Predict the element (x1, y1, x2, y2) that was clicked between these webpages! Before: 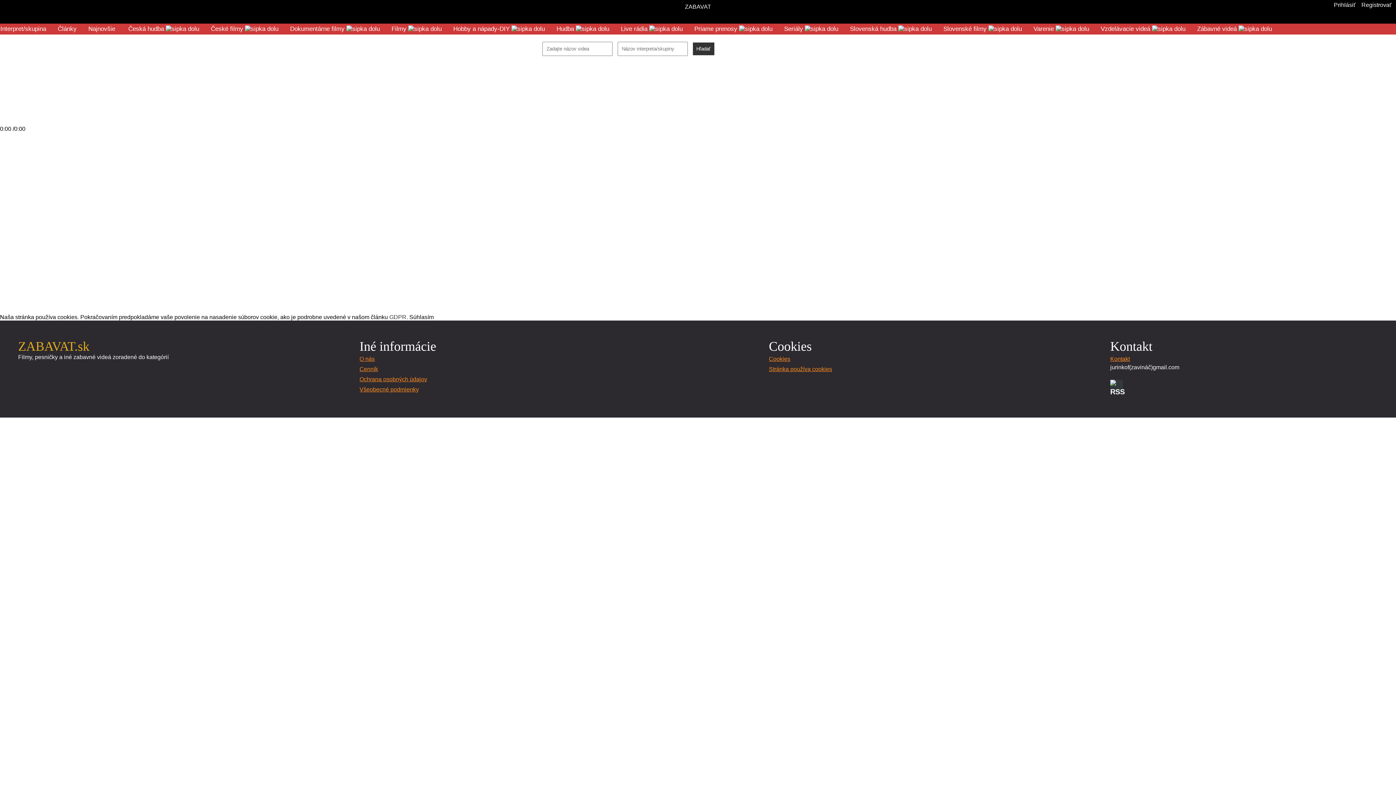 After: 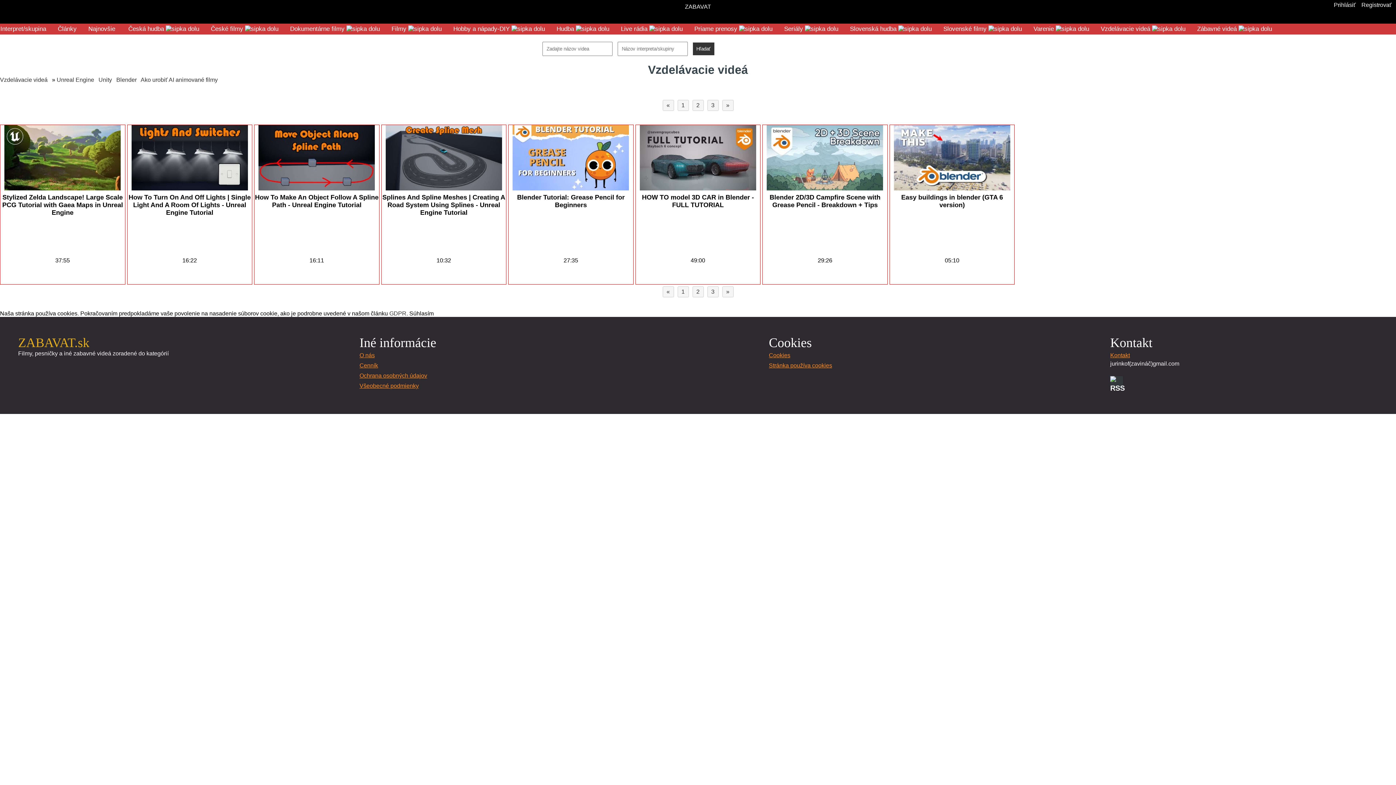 Action: bbox: (1101, 25, 1196, 32) label: Vzdelávacie videá 